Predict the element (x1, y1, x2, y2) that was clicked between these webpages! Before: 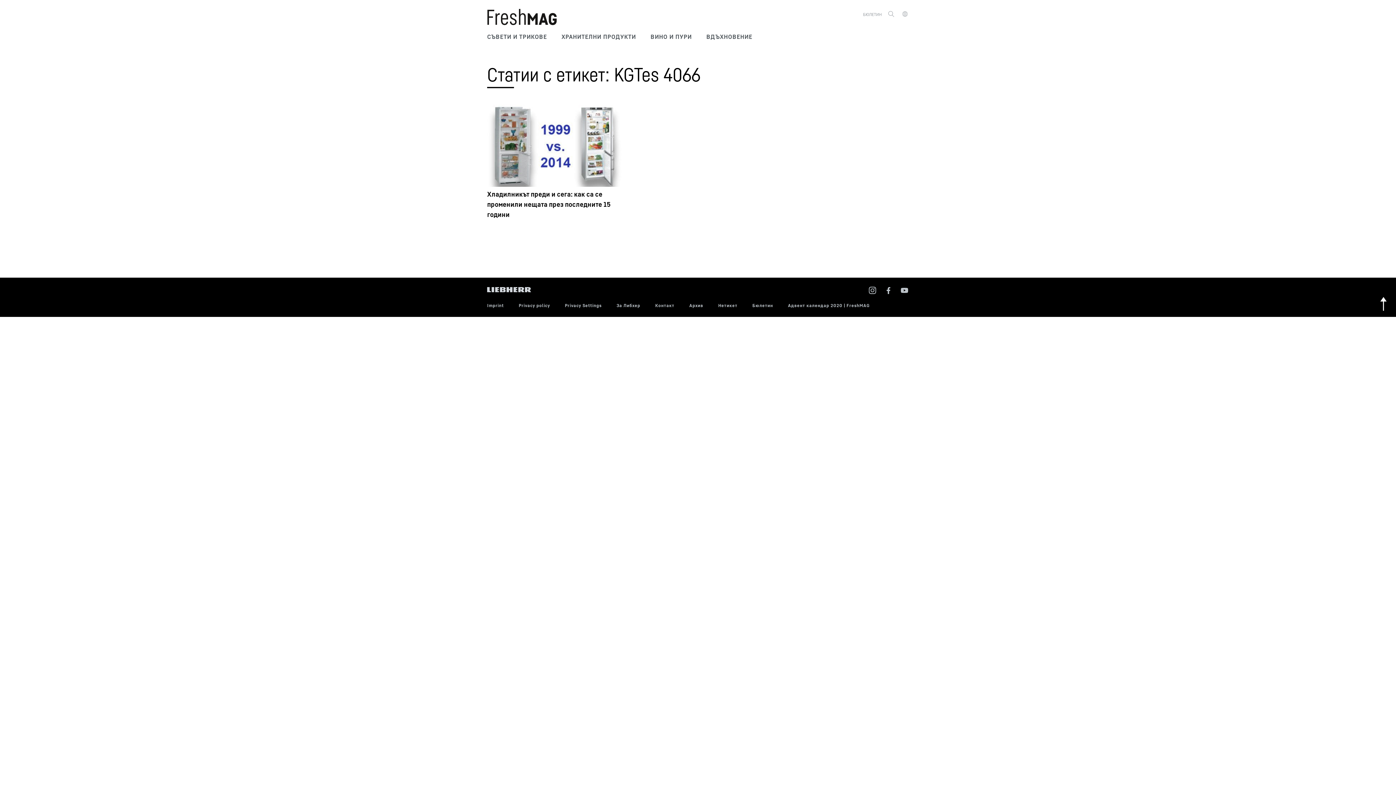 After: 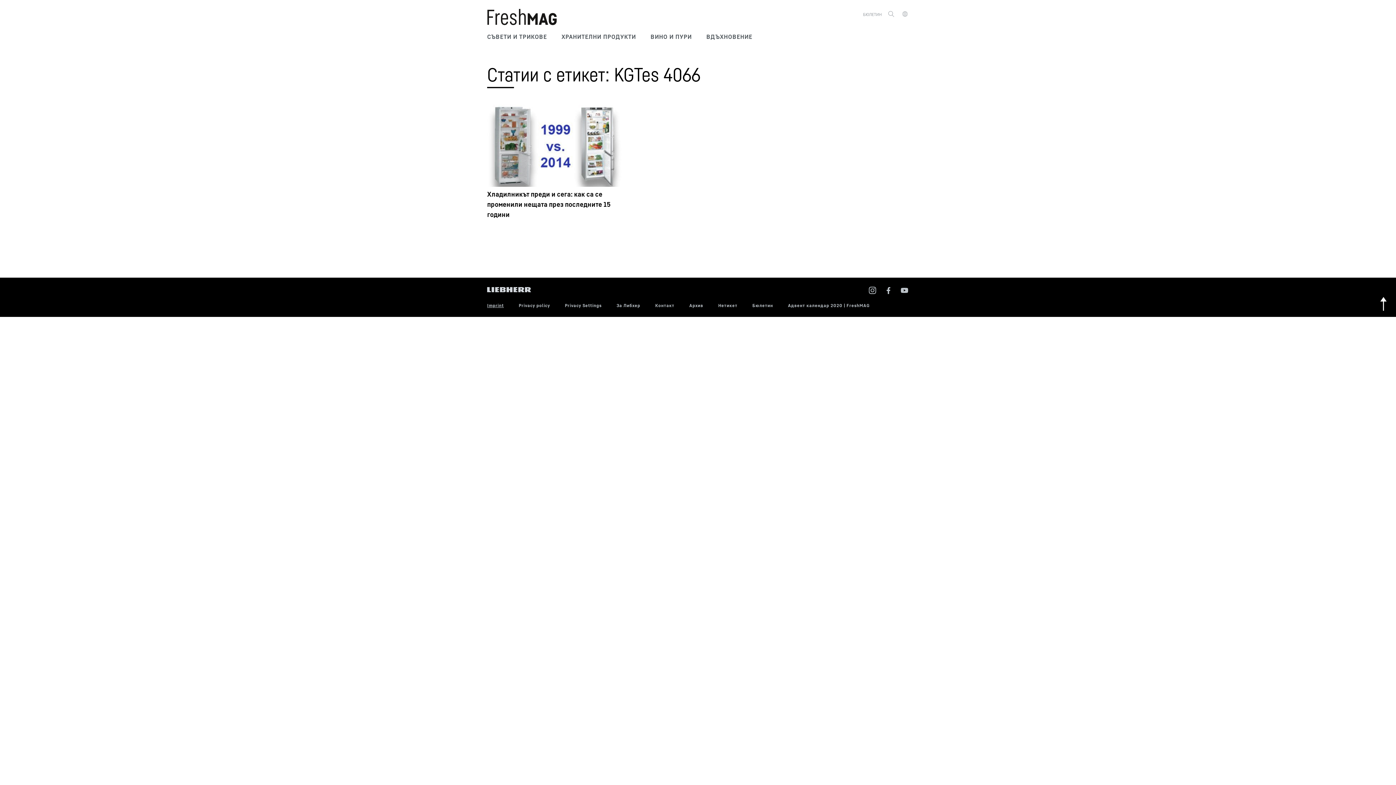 Action: bbox: (487, 302, 503, 308) label: Imprint